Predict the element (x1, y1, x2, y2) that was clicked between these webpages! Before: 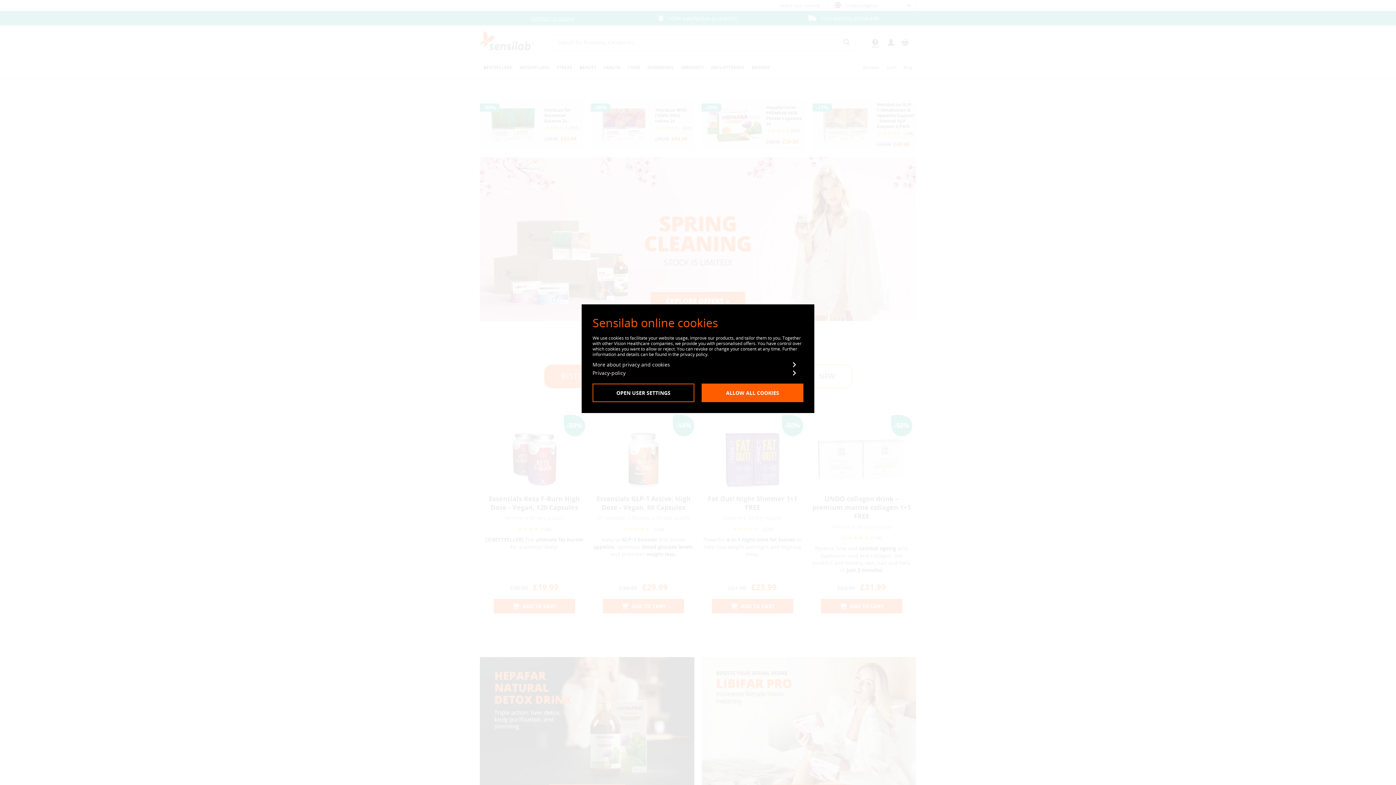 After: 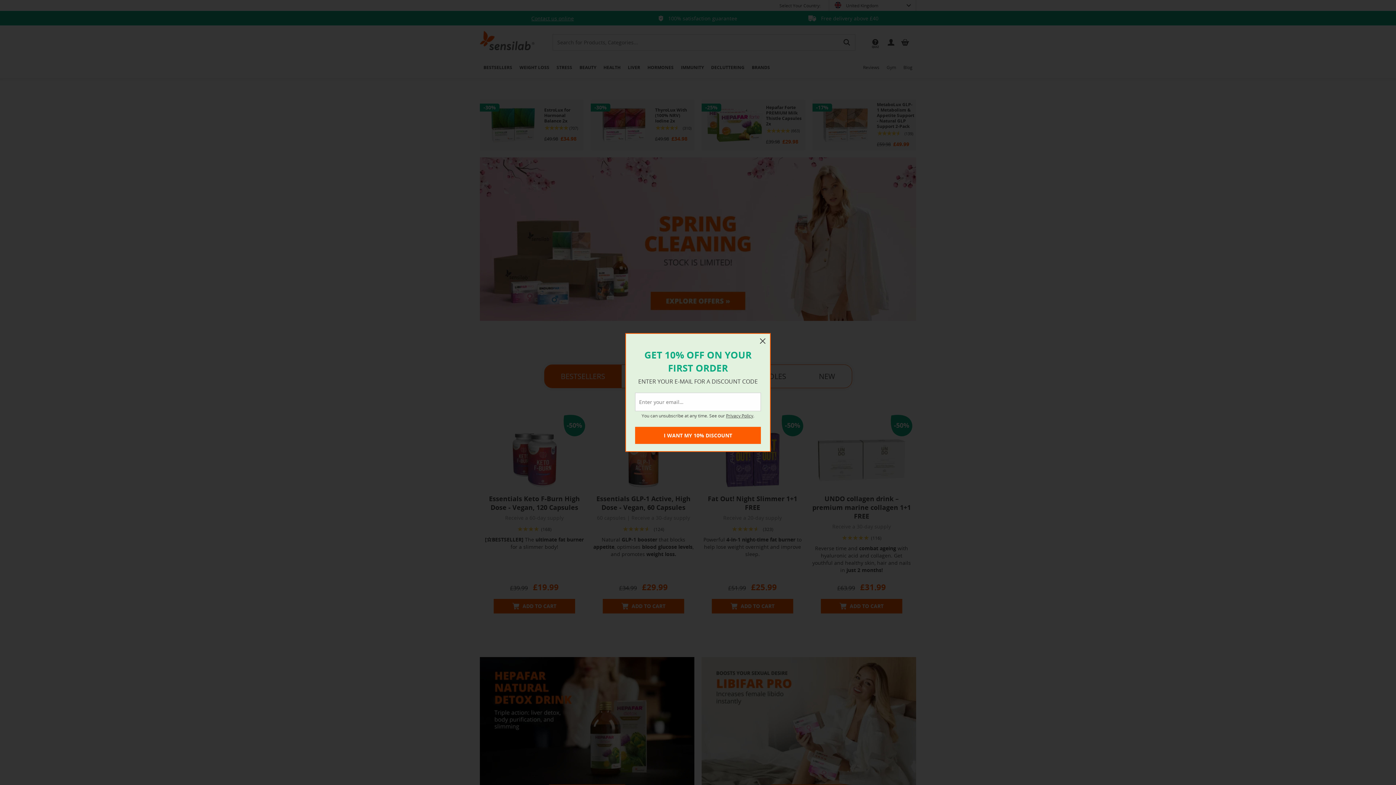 Action: label: 
                                Allow all cookies
                             bbox: (701, 383, 803, 402)